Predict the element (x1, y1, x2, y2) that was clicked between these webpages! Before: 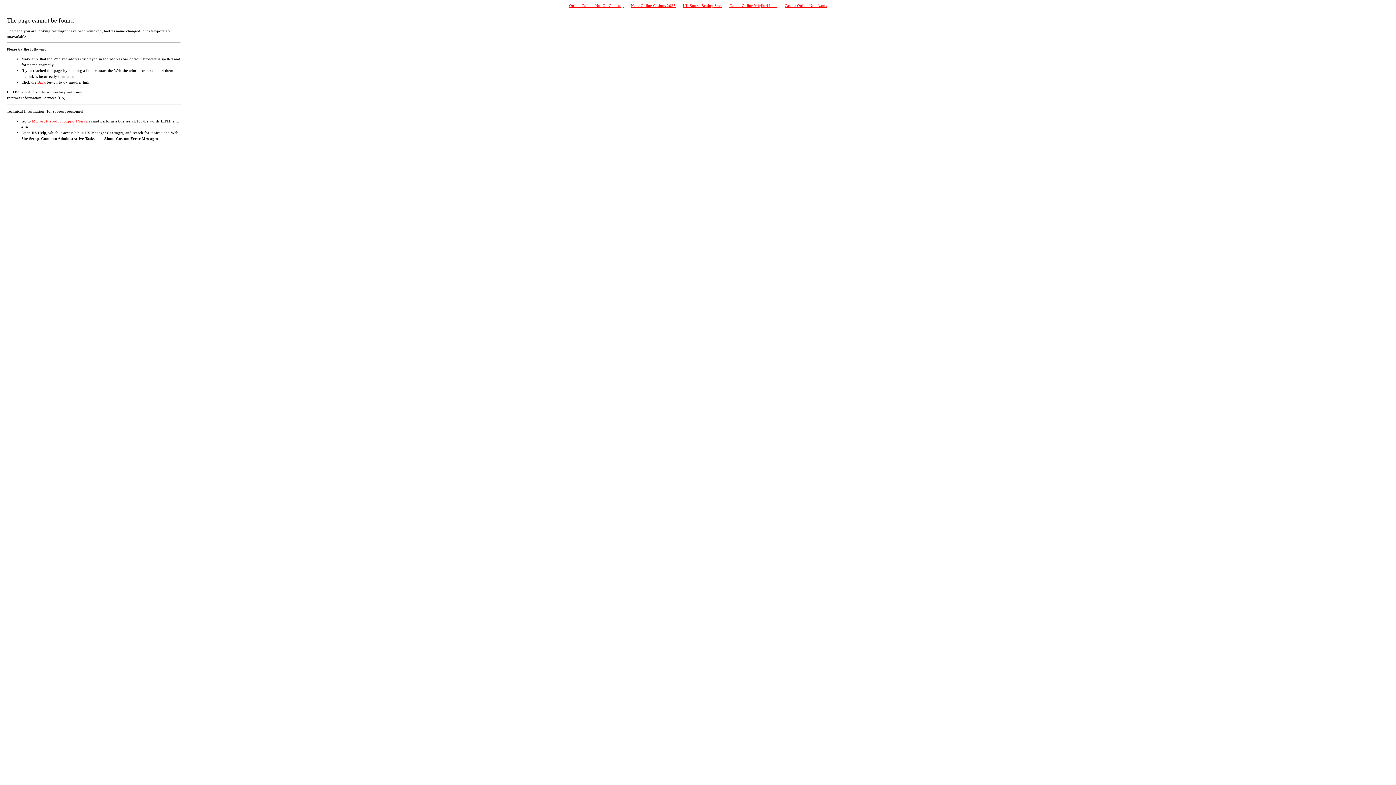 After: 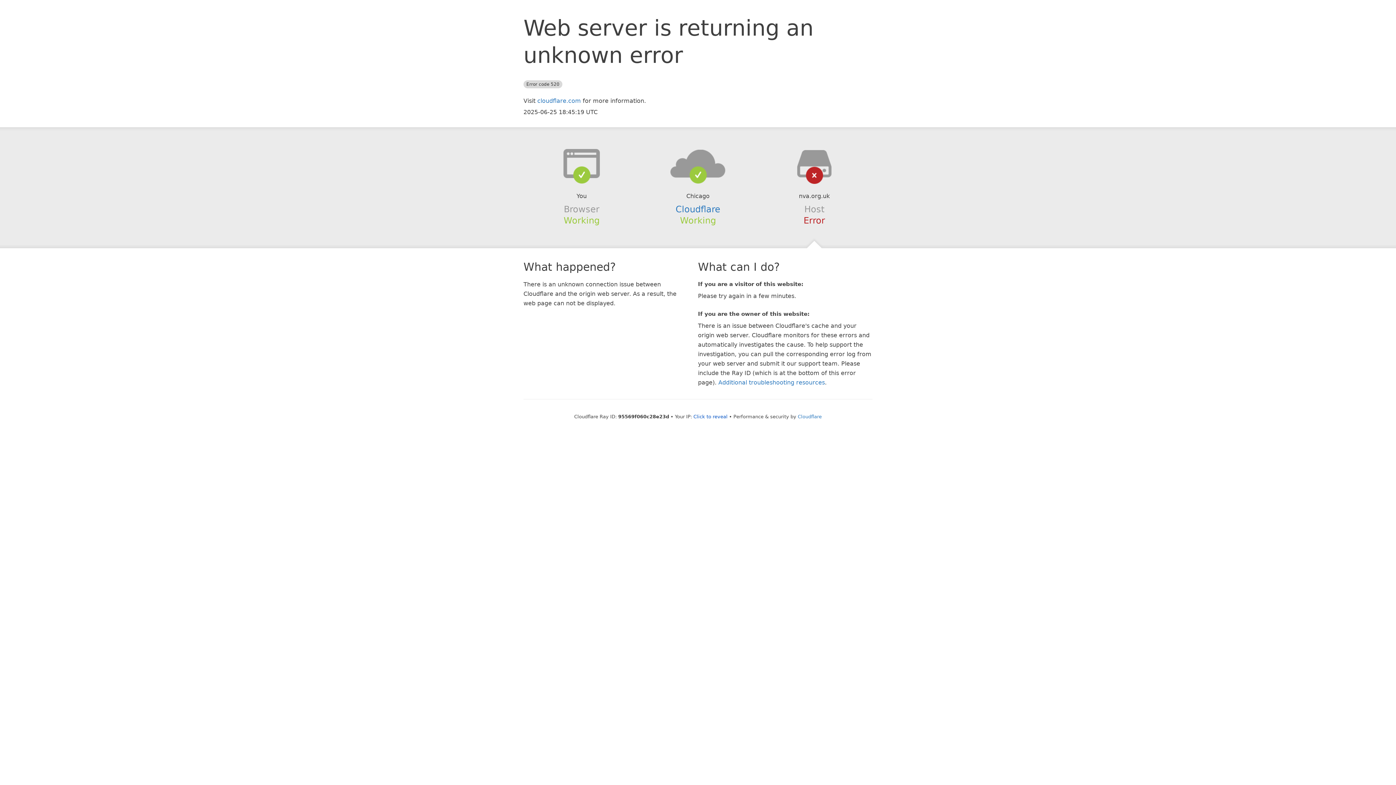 Action: label: Online Casinos Not On Gamstop bbox: (565, 1, 627, 9)